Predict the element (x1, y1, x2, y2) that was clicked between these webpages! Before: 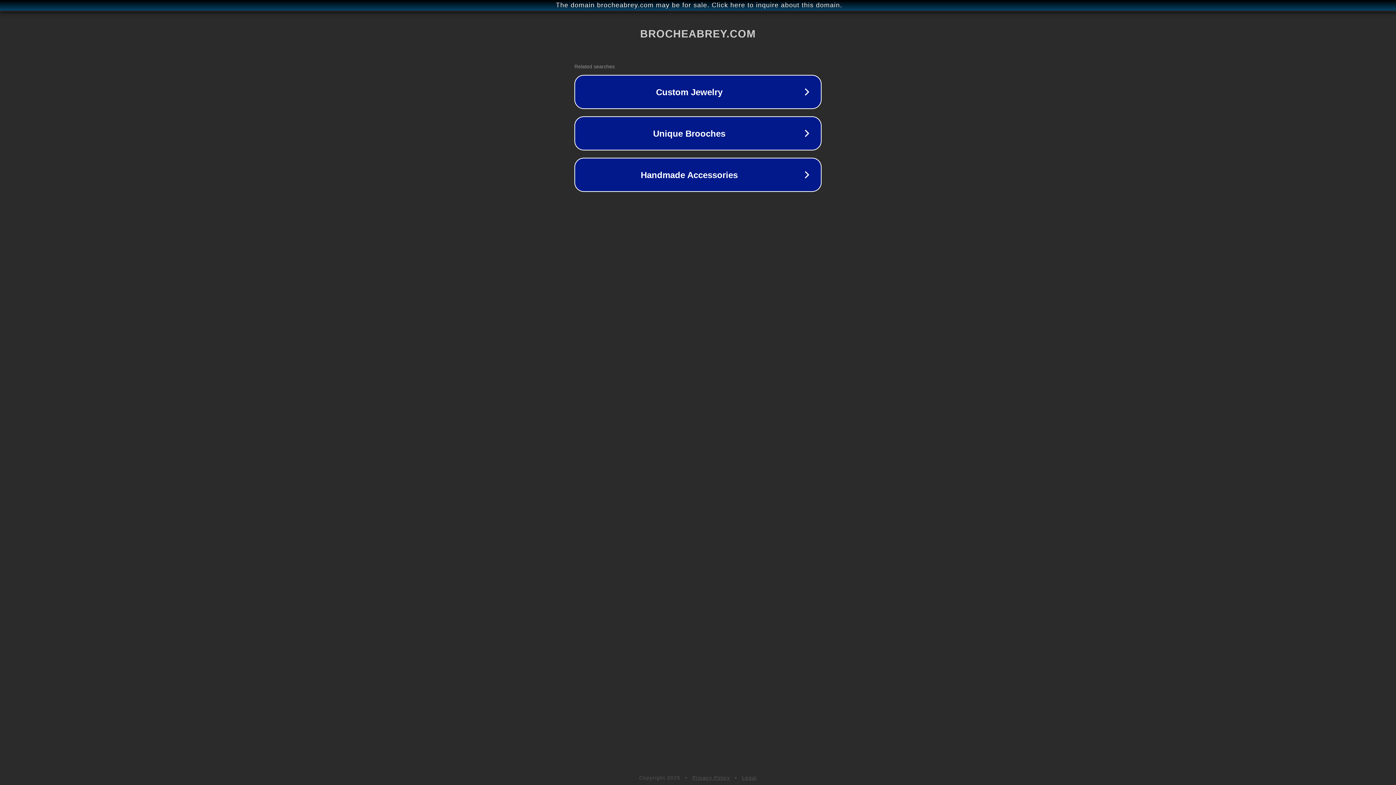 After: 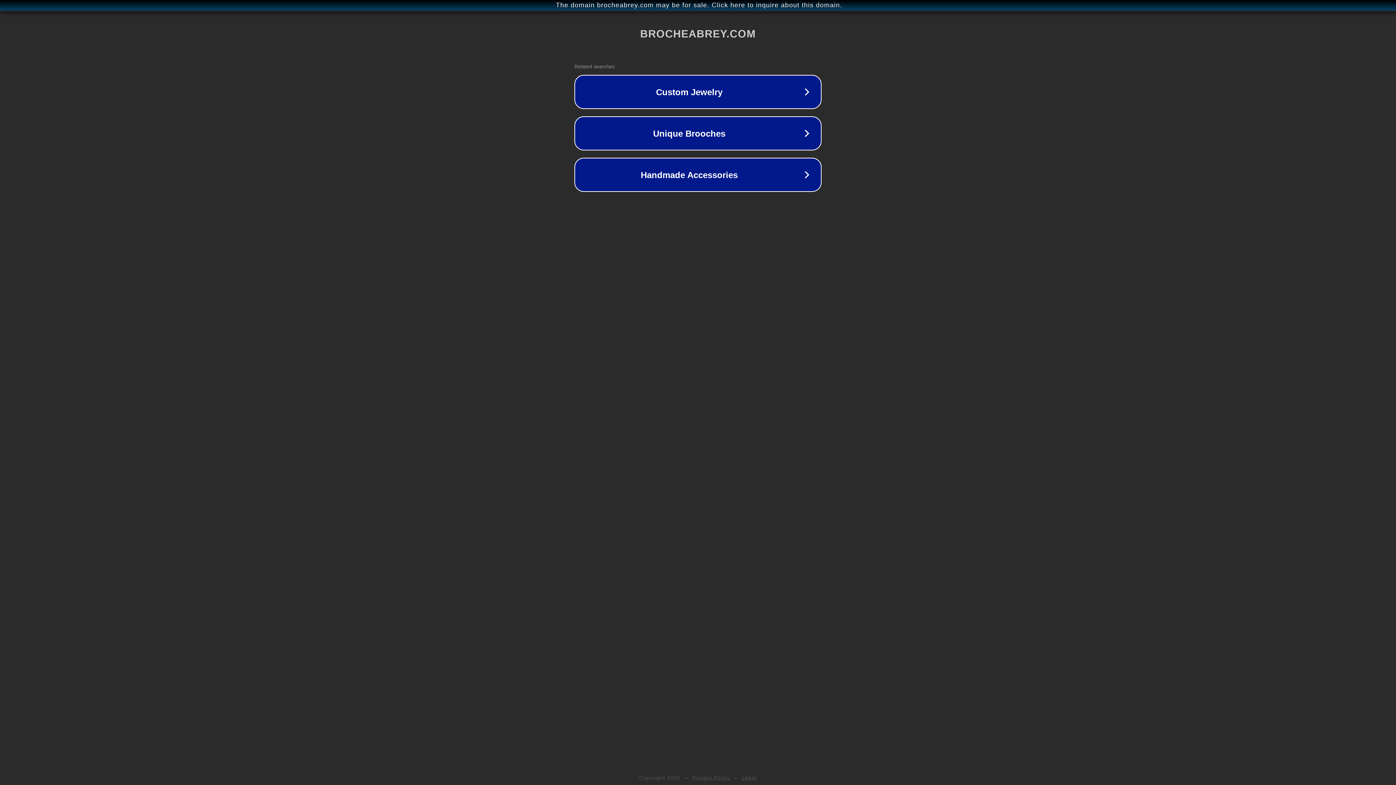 Action: bbox: (742, 775, 757, 781) label: Legal